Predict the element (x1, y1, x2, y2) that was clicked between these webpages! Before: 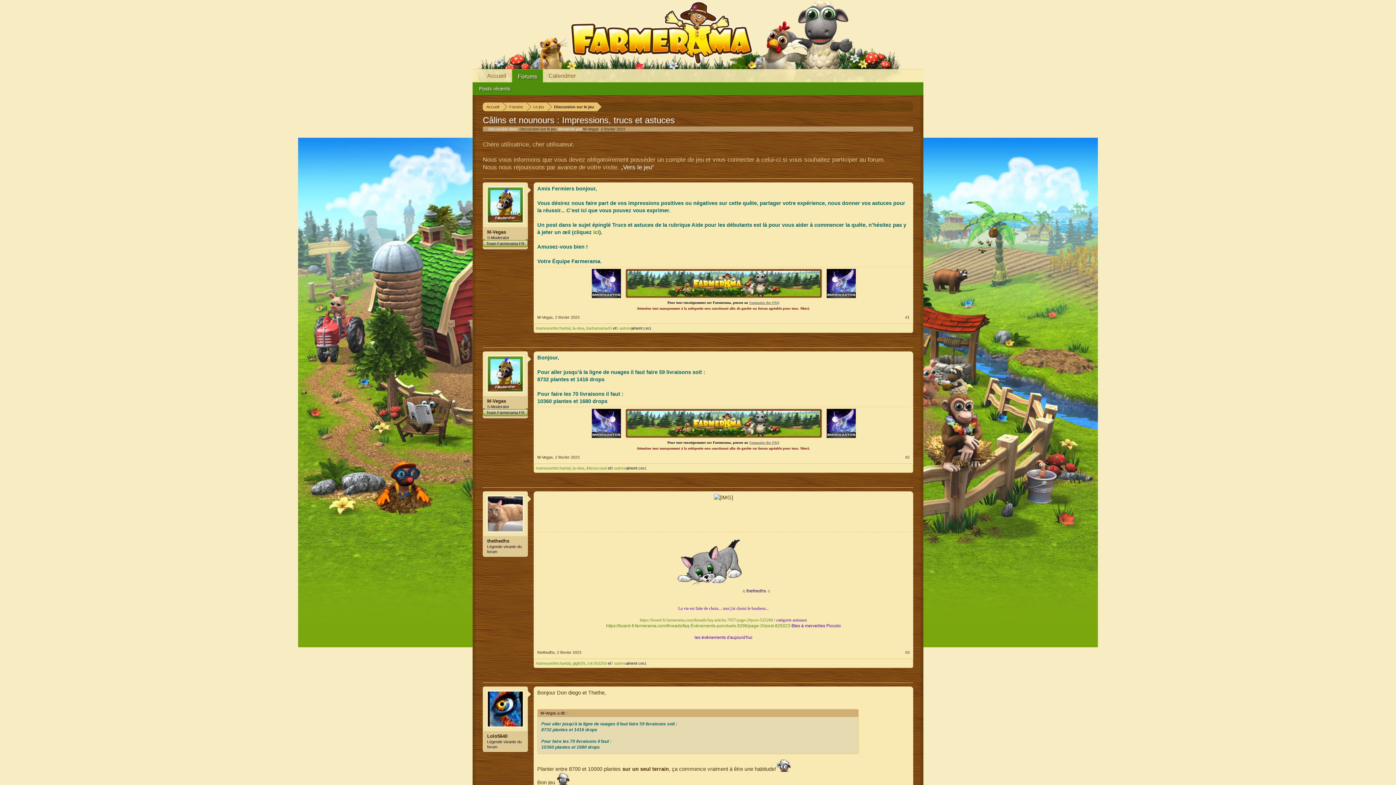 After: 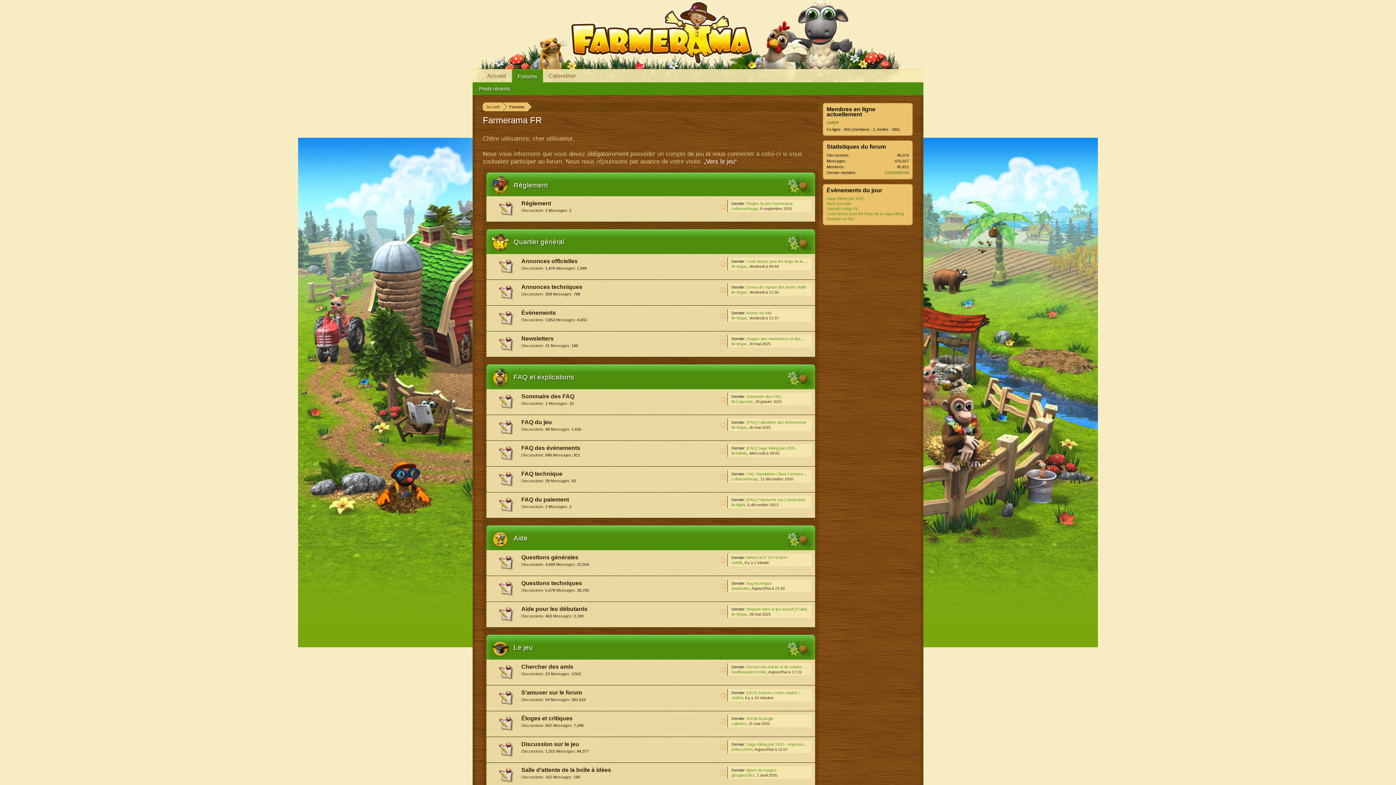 Action: bbox: (587, 661, 606, 665) label: cricri53250